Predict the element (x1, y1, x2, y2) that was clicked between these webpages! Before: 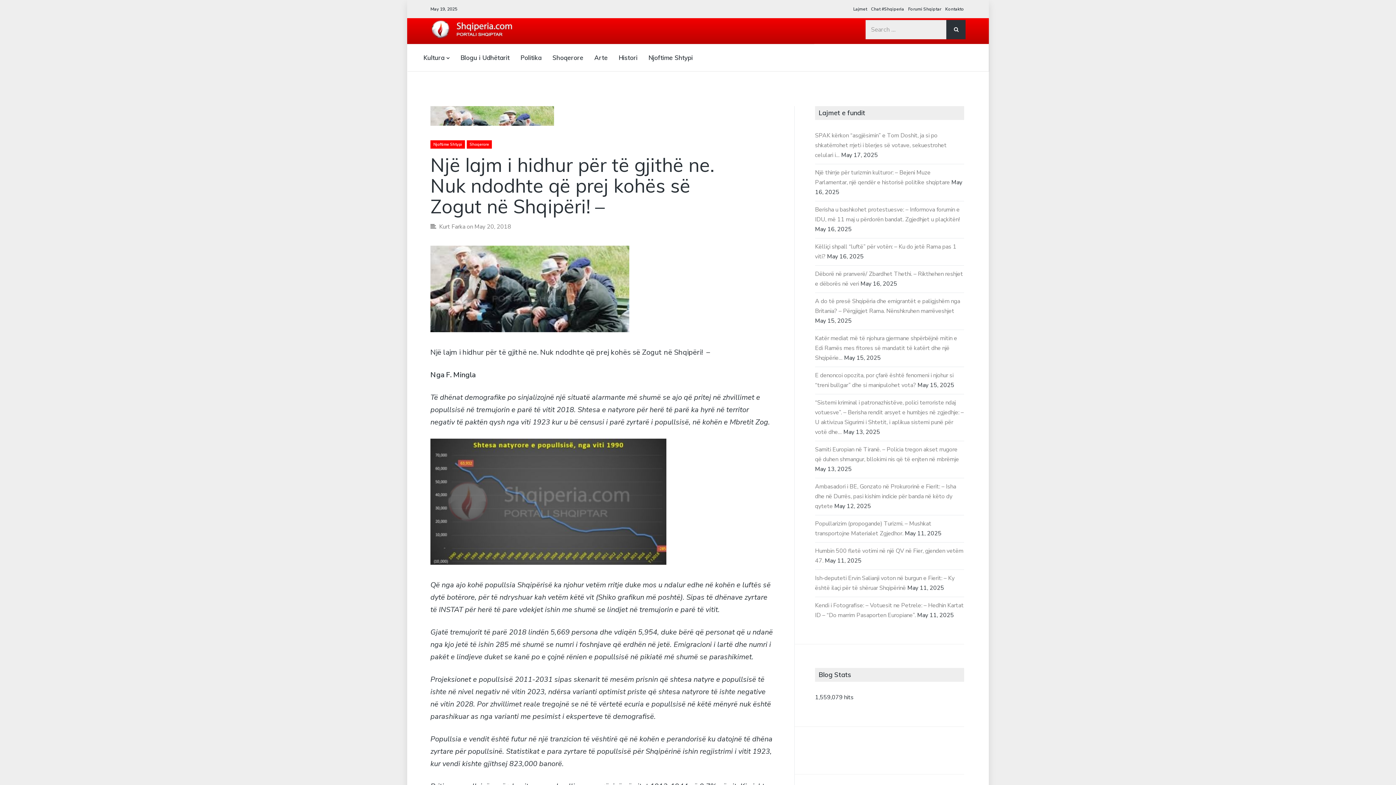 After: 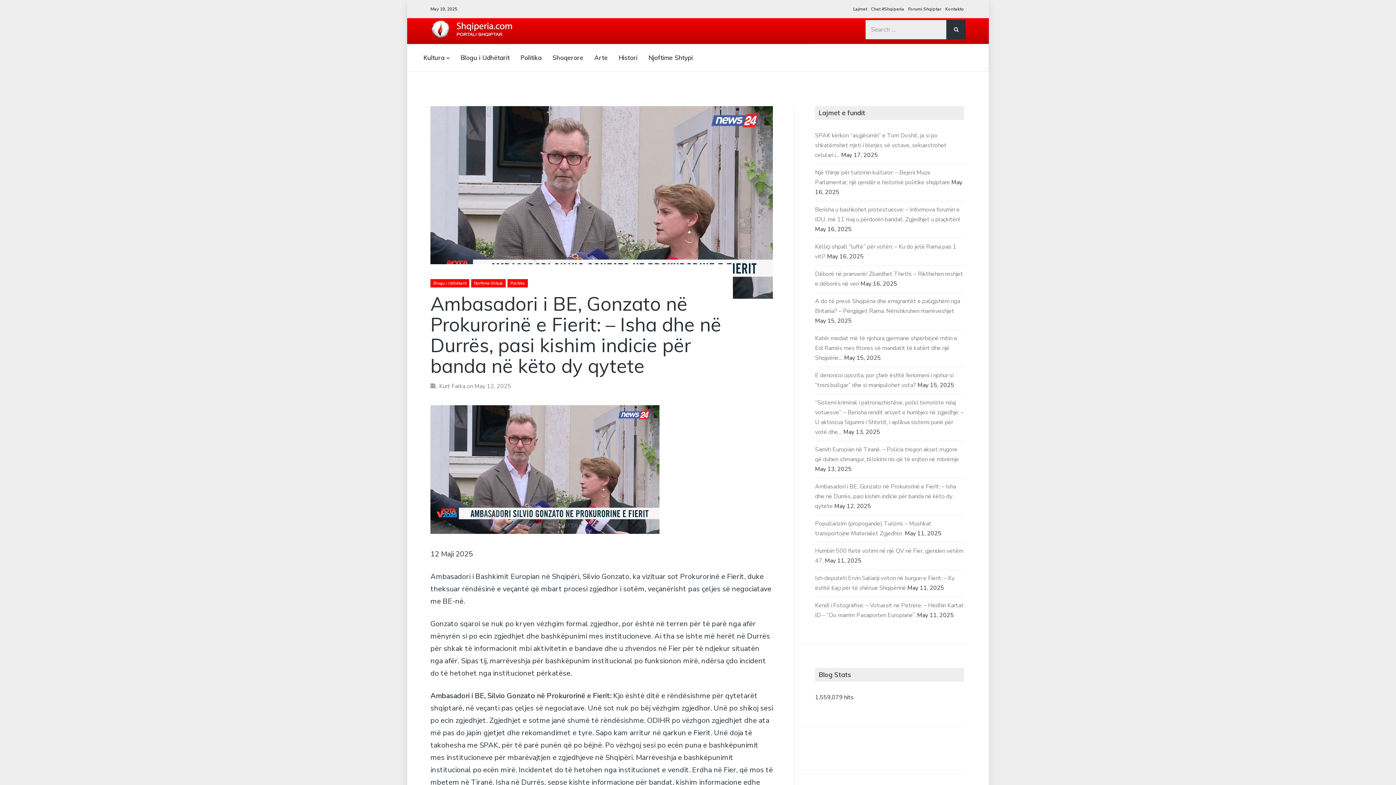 Action: bbox: (815, 482, 956, 510) label: Ambasadori i BE, Gonzato në Prokurorinë e Fierit: – Isha dhe në Durrës, pasi kishim indicie për banda në këto dy qytete